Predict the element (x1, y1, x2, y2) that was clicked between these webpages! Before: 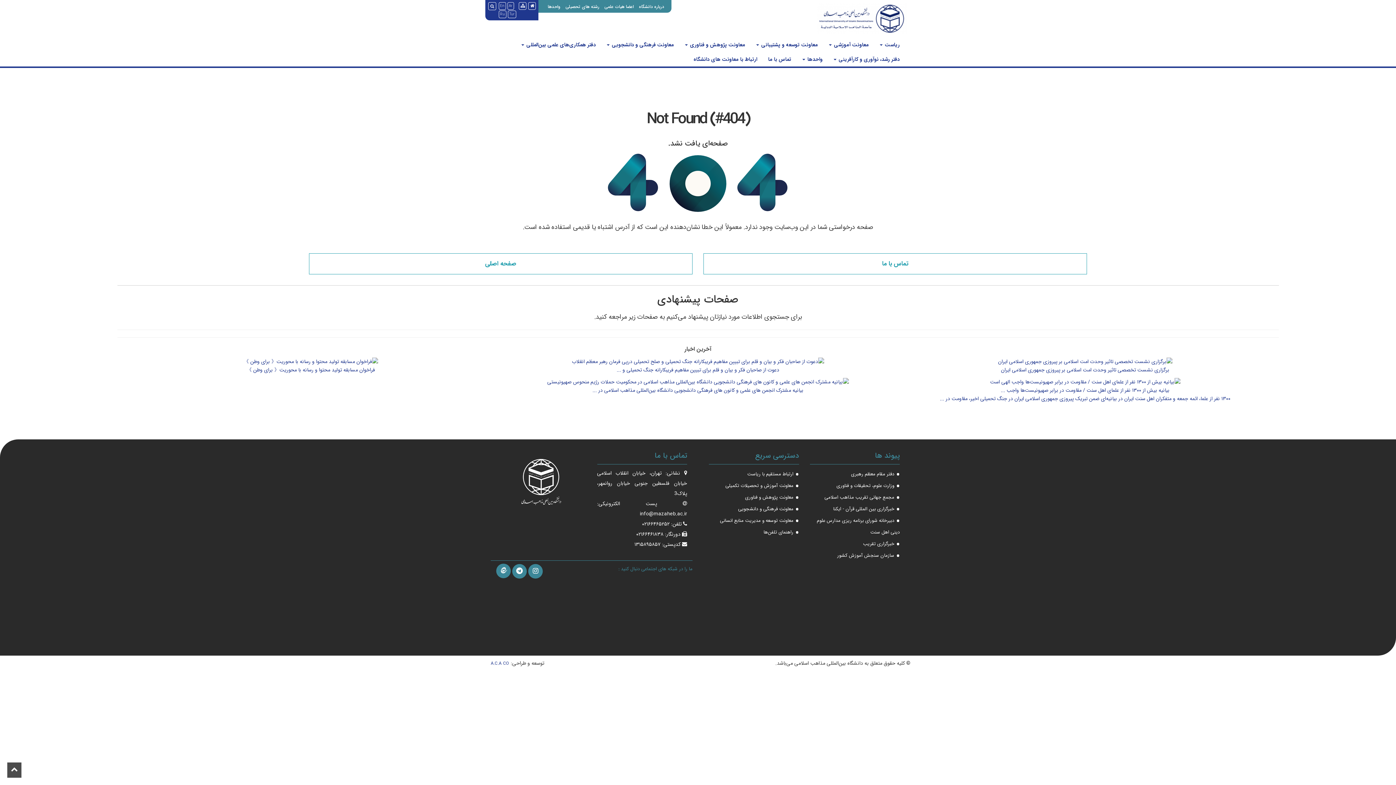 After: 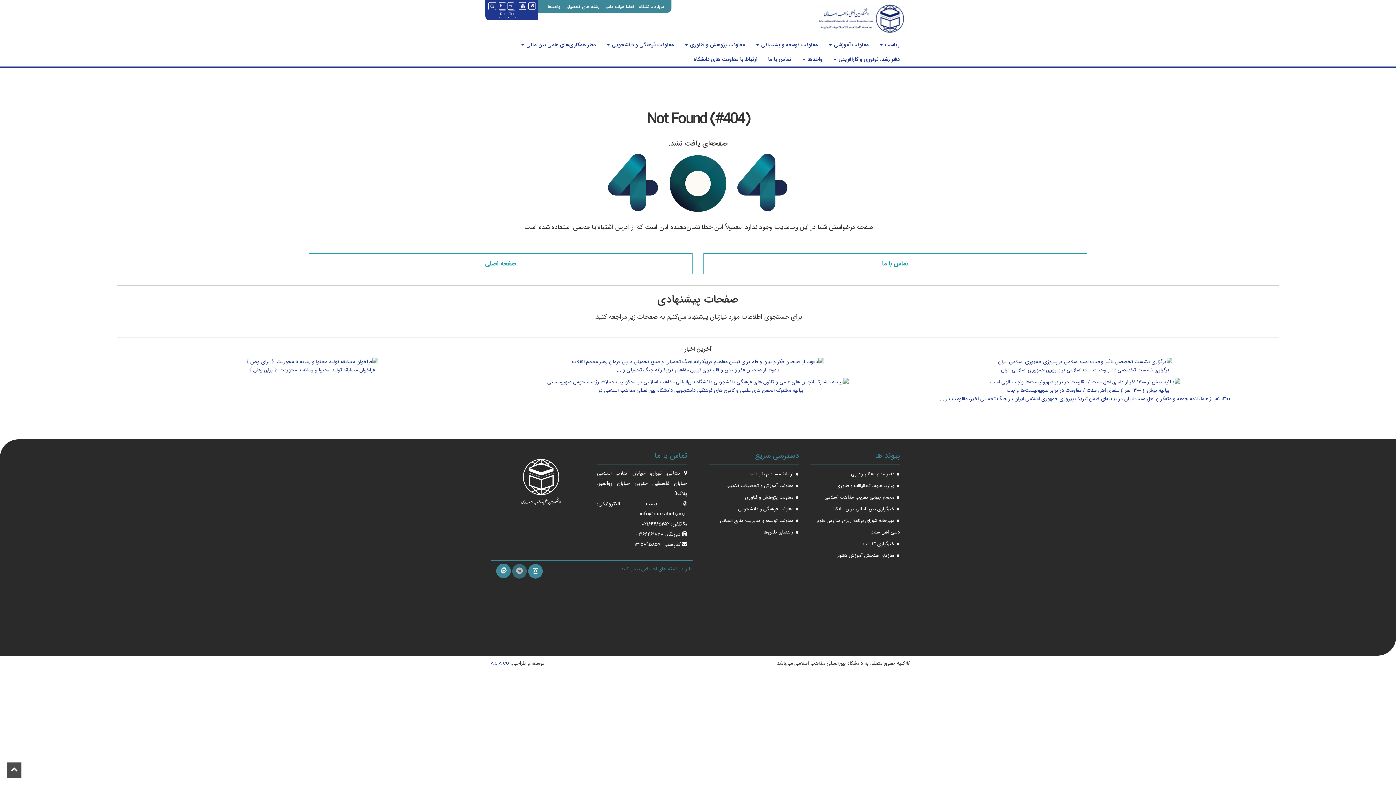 Action: bbox: (512, 564, 526, 578)